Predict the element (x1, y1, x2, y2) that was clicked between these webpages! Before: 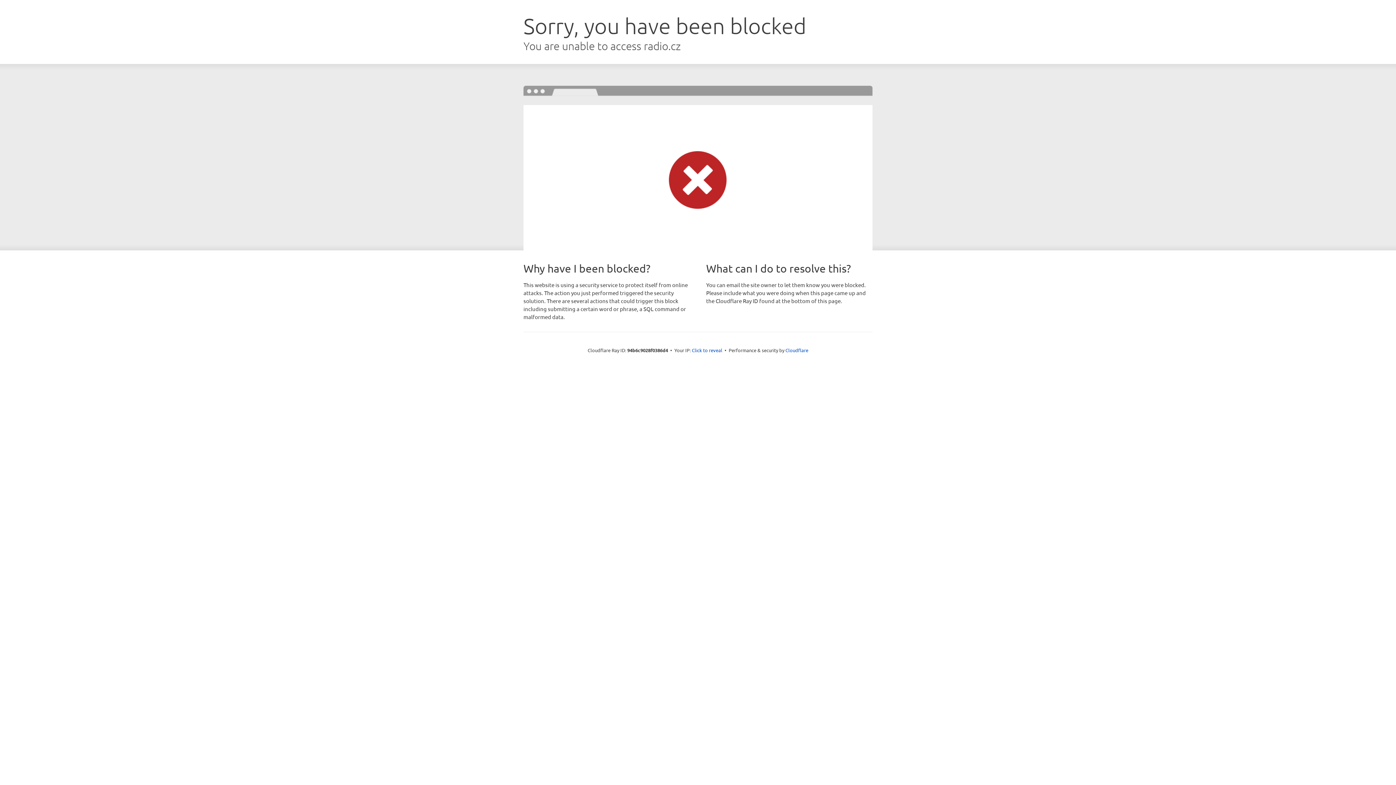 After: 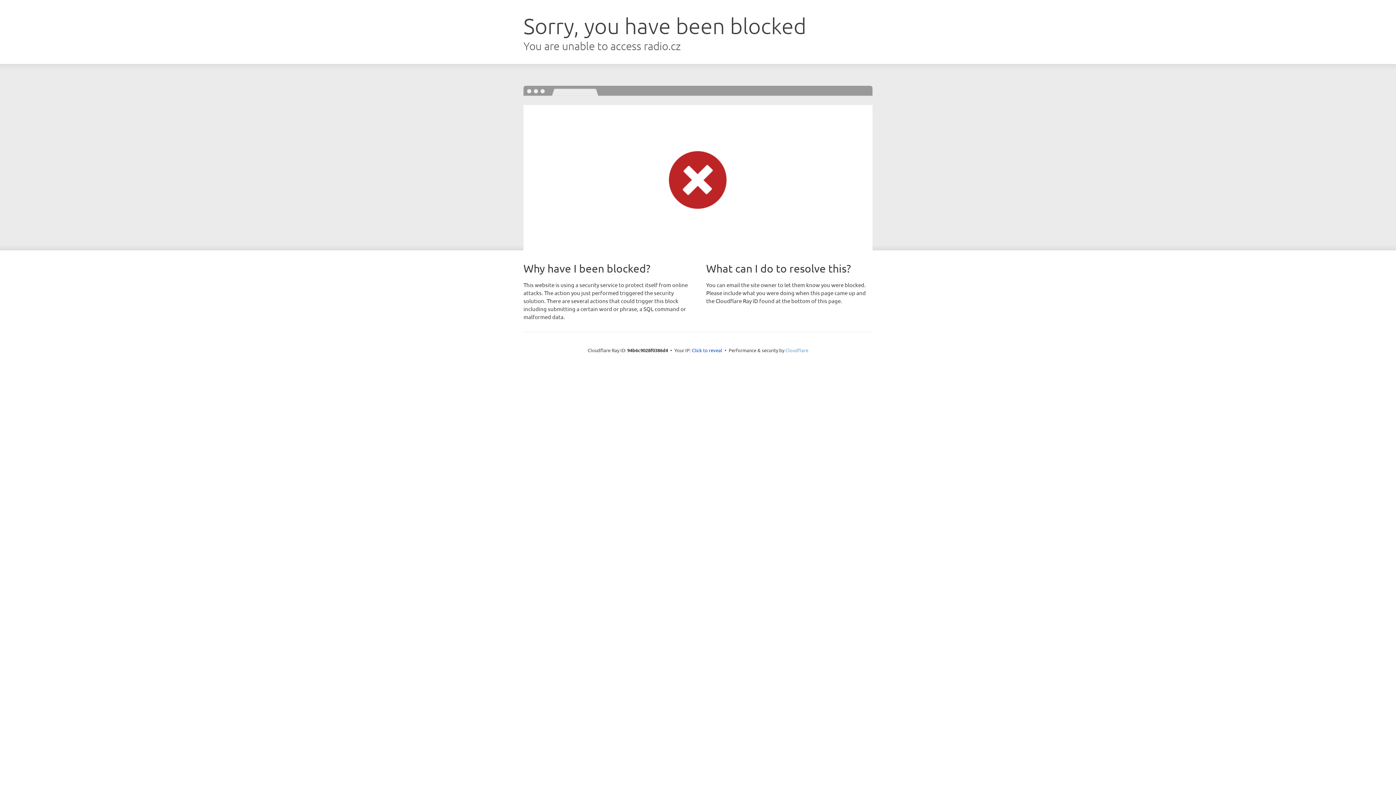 Action: bbox: (785, 347, 808, 353) label: Cloudflare